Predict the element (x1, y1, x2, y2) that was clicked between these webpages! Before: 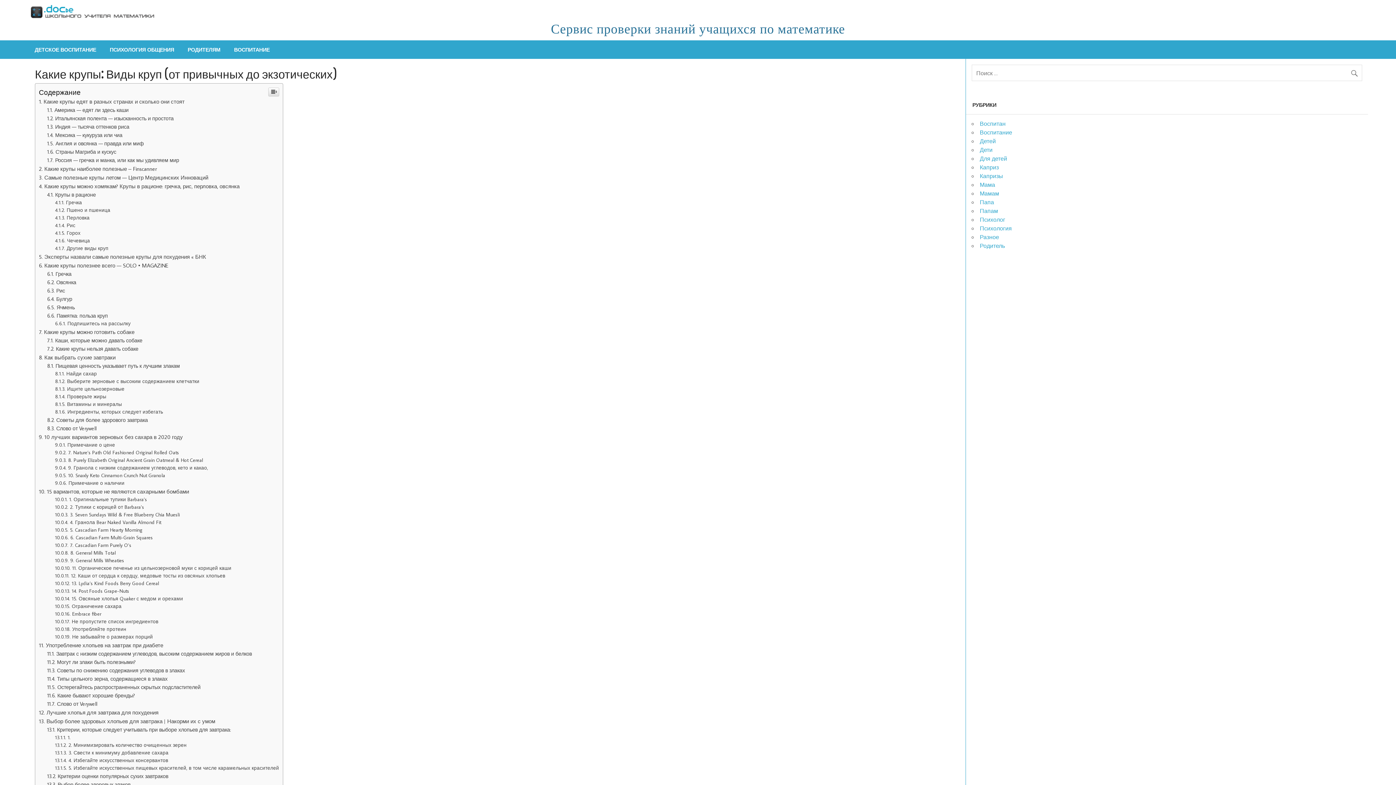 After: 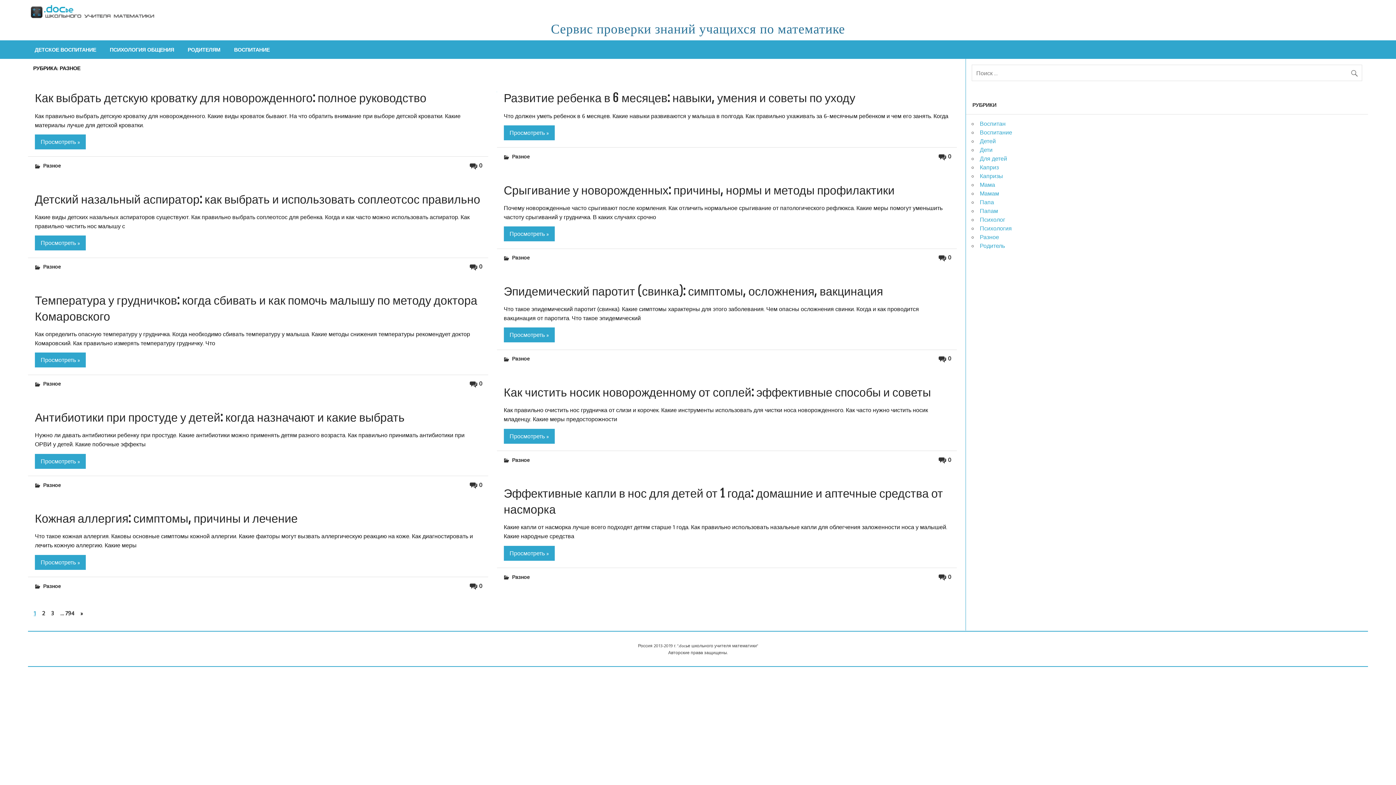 Action: label: Разное bbox: (980, 335, 999, 343)